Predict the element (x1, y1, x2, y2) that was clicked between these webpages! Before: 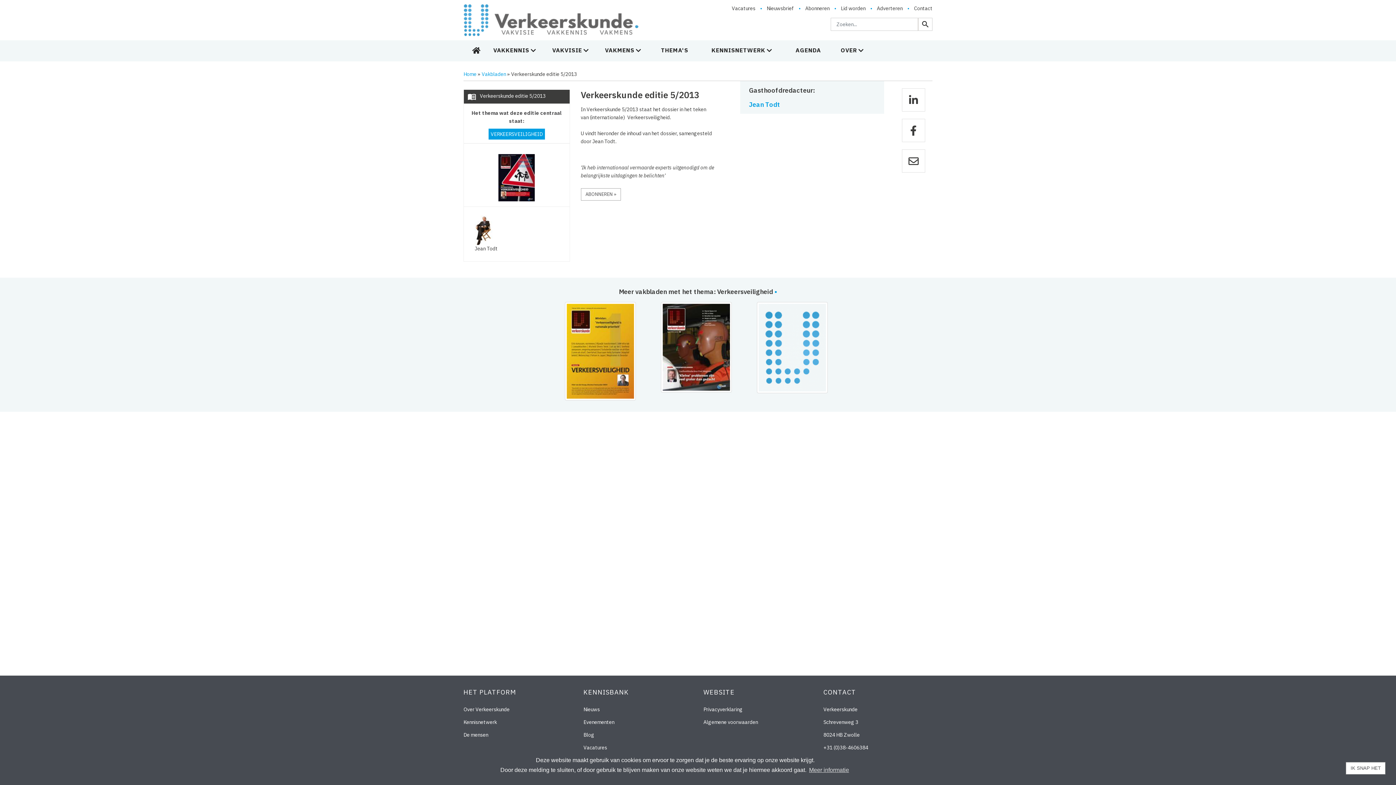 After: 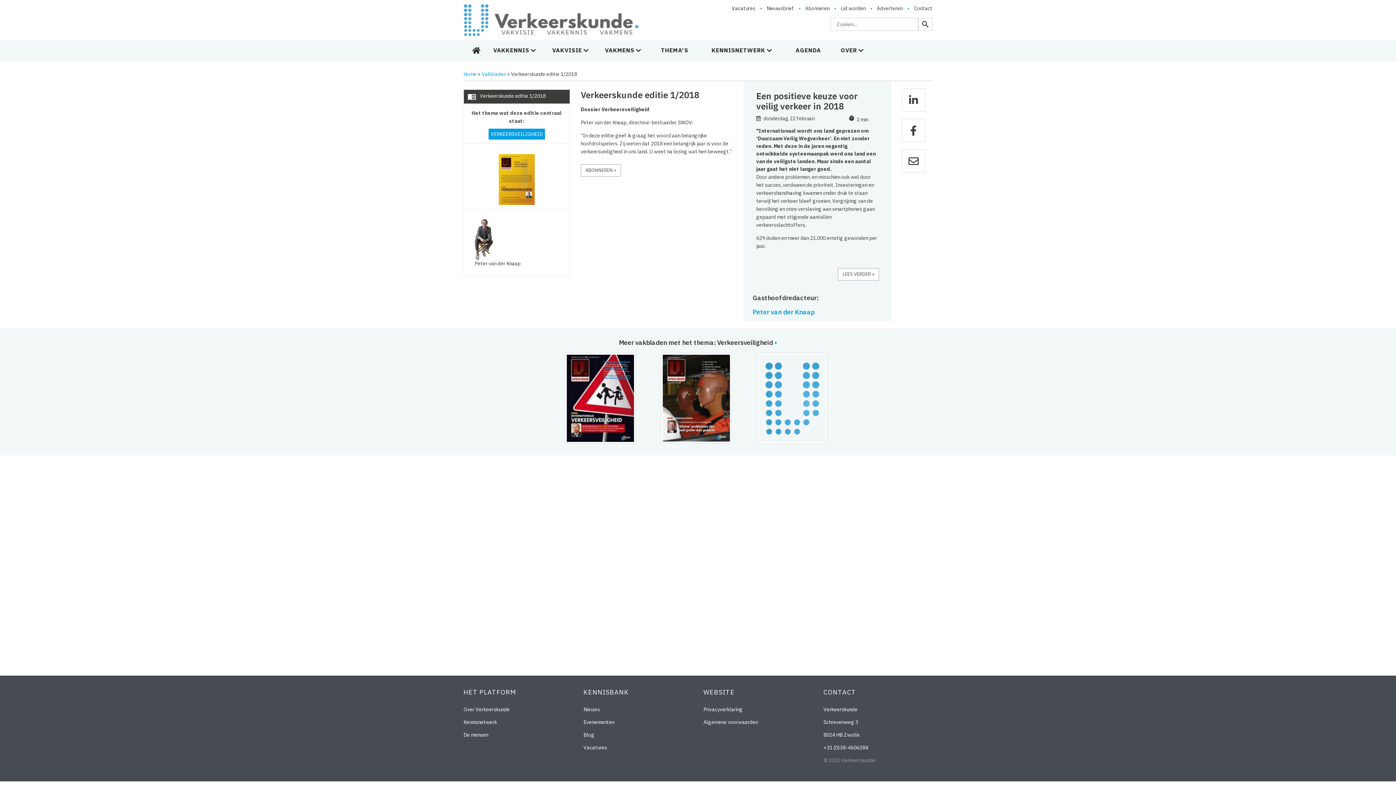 Action: bbox: (566, 304, 634, 398)